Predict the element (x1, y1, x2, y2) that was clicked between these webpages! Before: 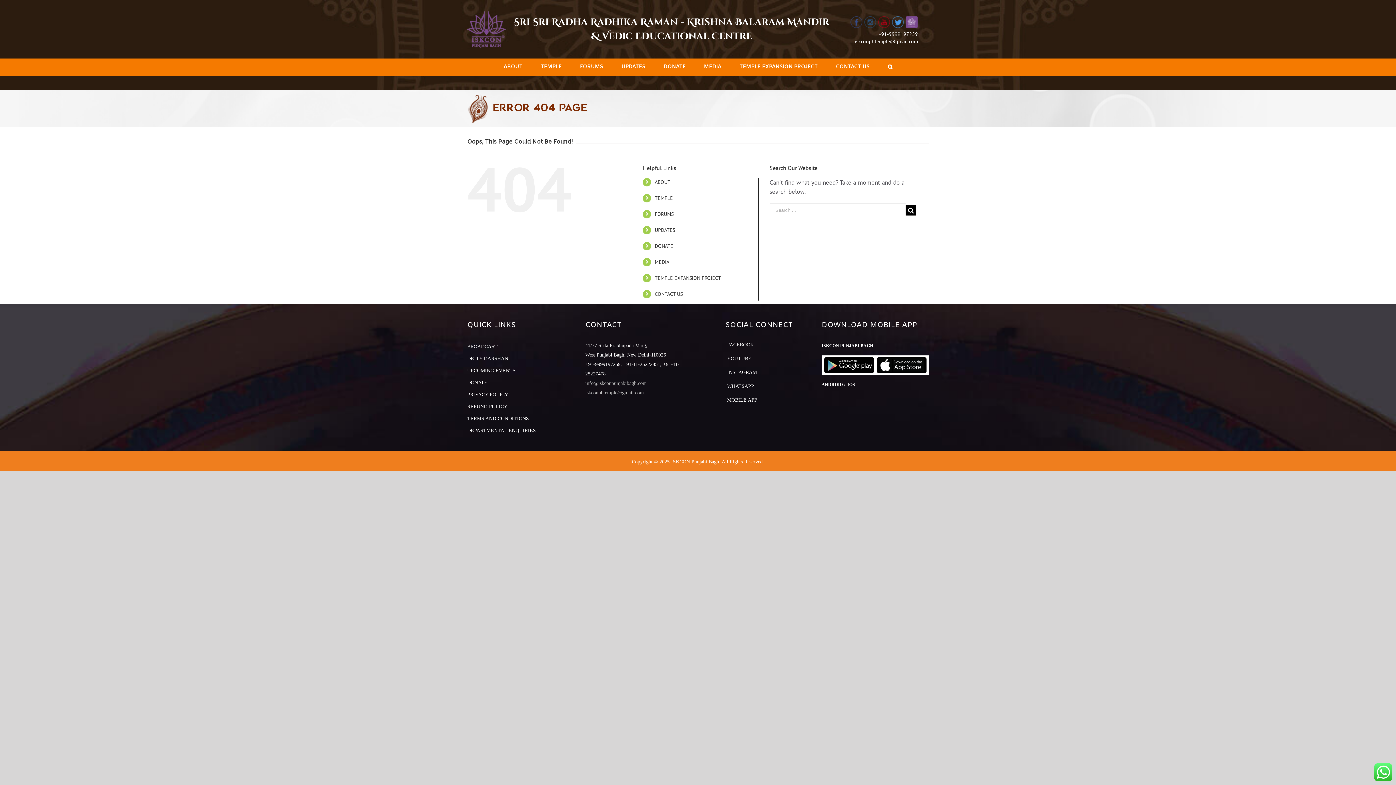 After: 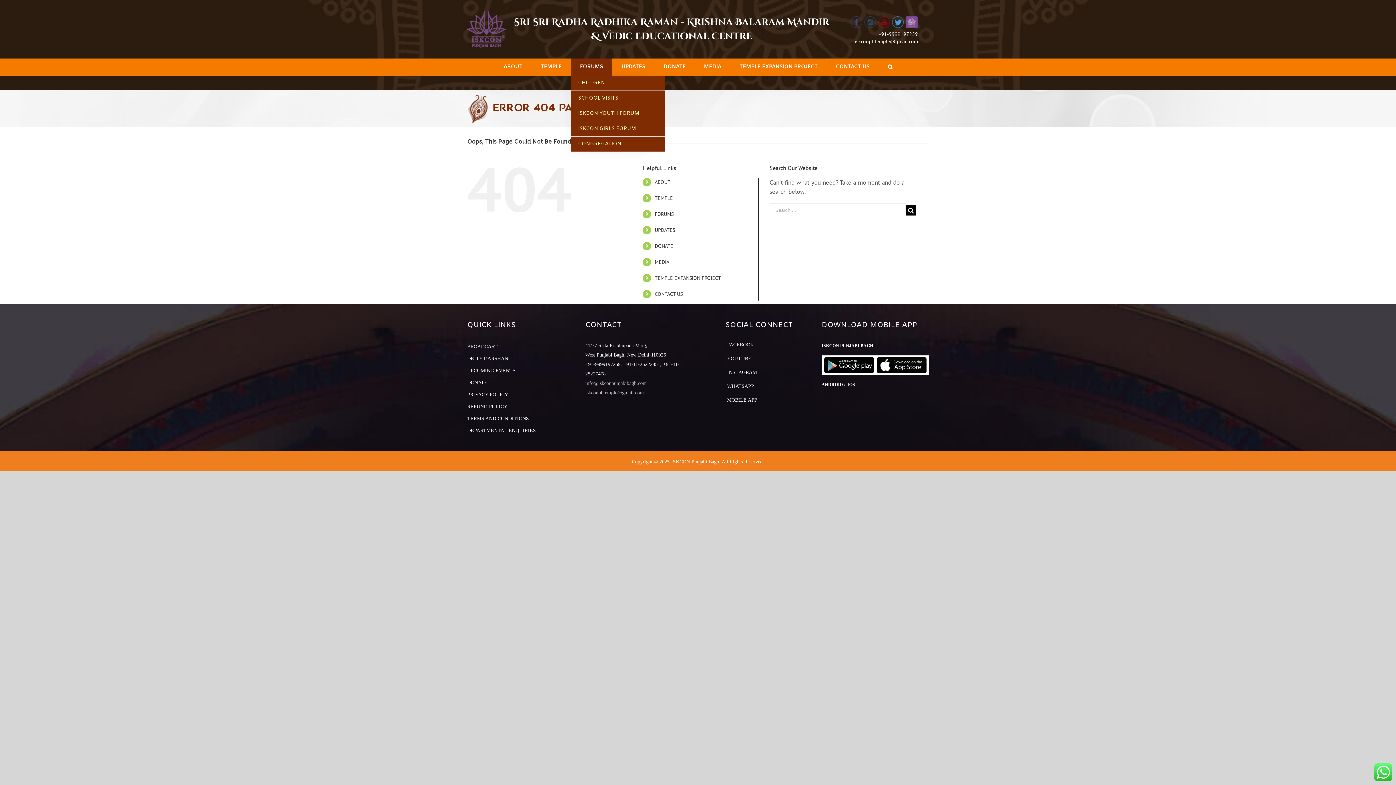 Action: bbox: (570, 58, 612, 75) label: FORUMS